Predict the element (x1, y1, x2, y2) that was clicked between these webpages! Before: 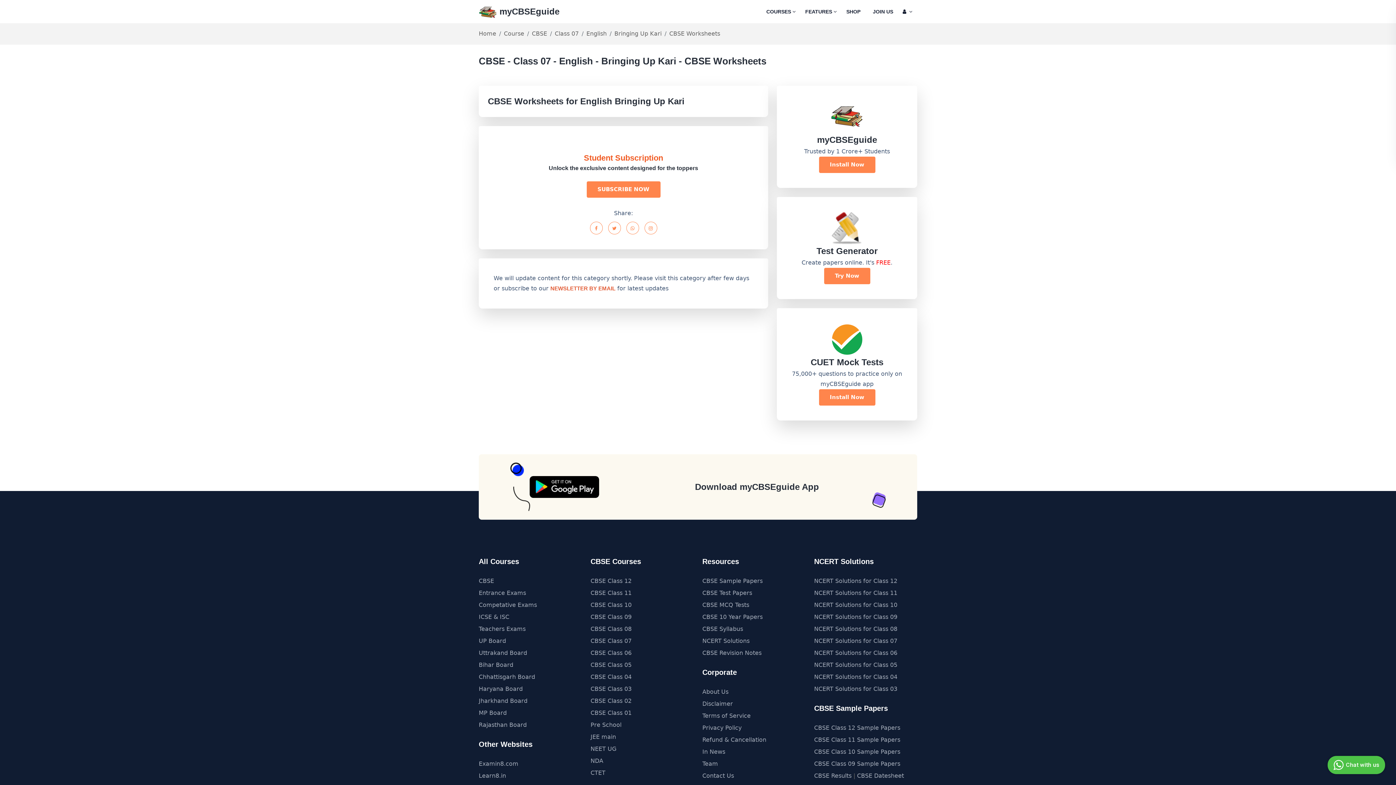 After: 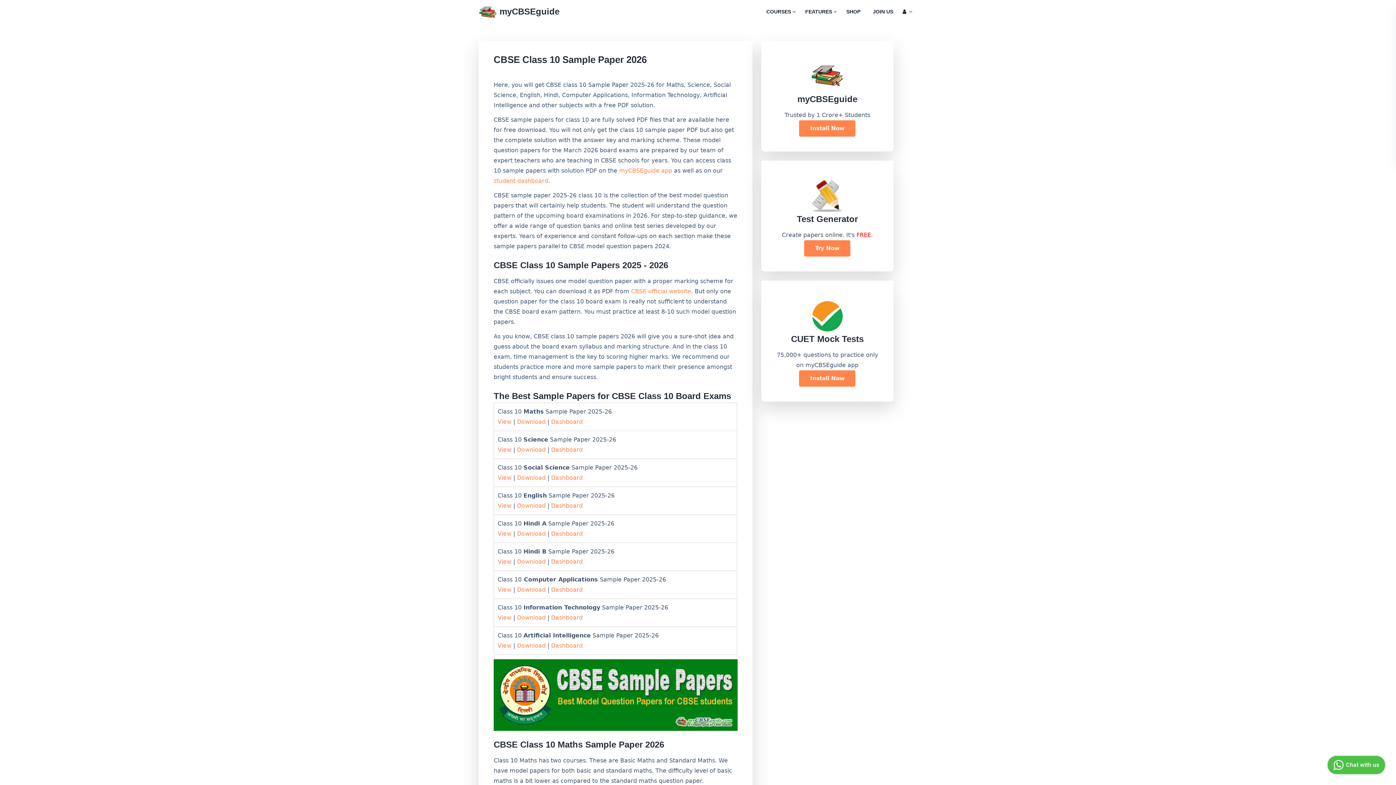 Action: label: CBSE Class 10 Sample Papers bbox: (814, 747, 900, 757)